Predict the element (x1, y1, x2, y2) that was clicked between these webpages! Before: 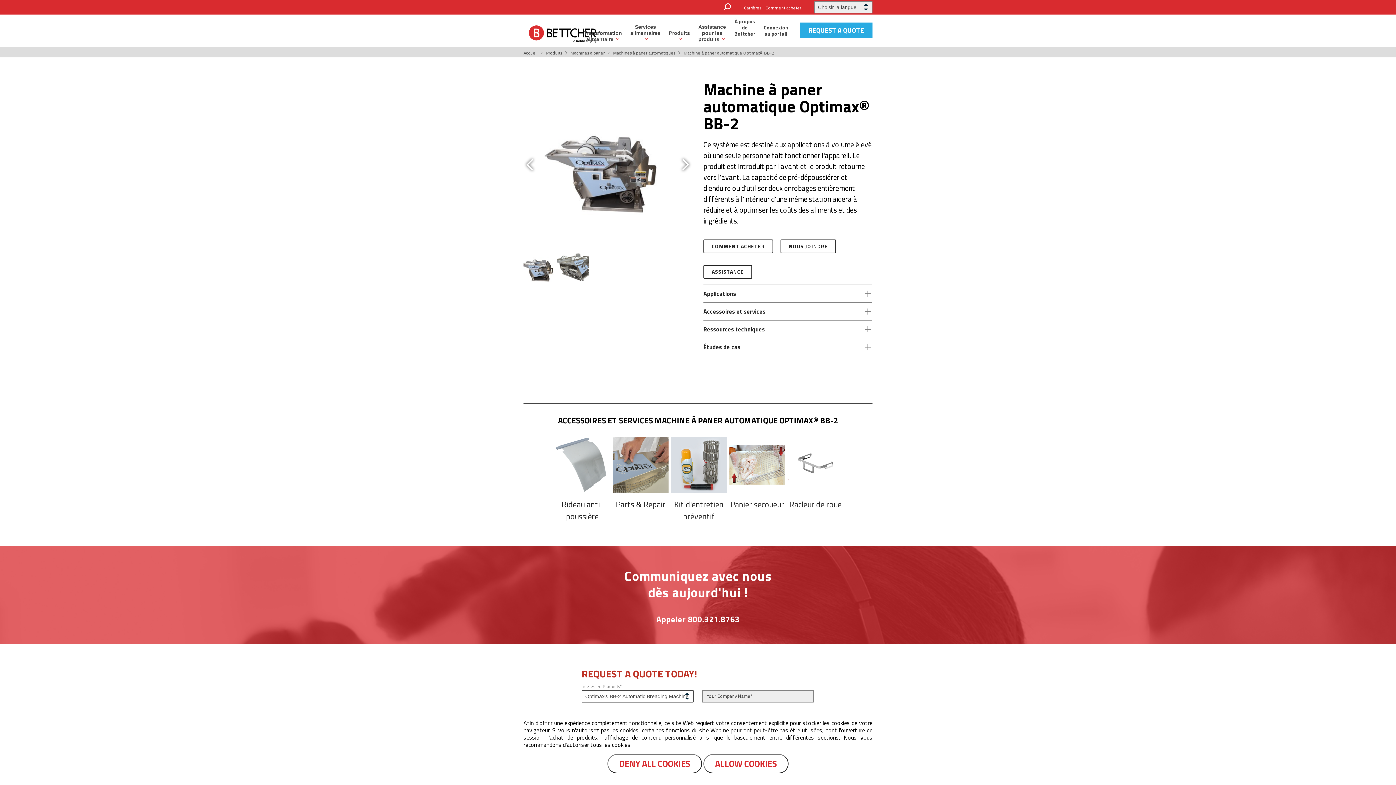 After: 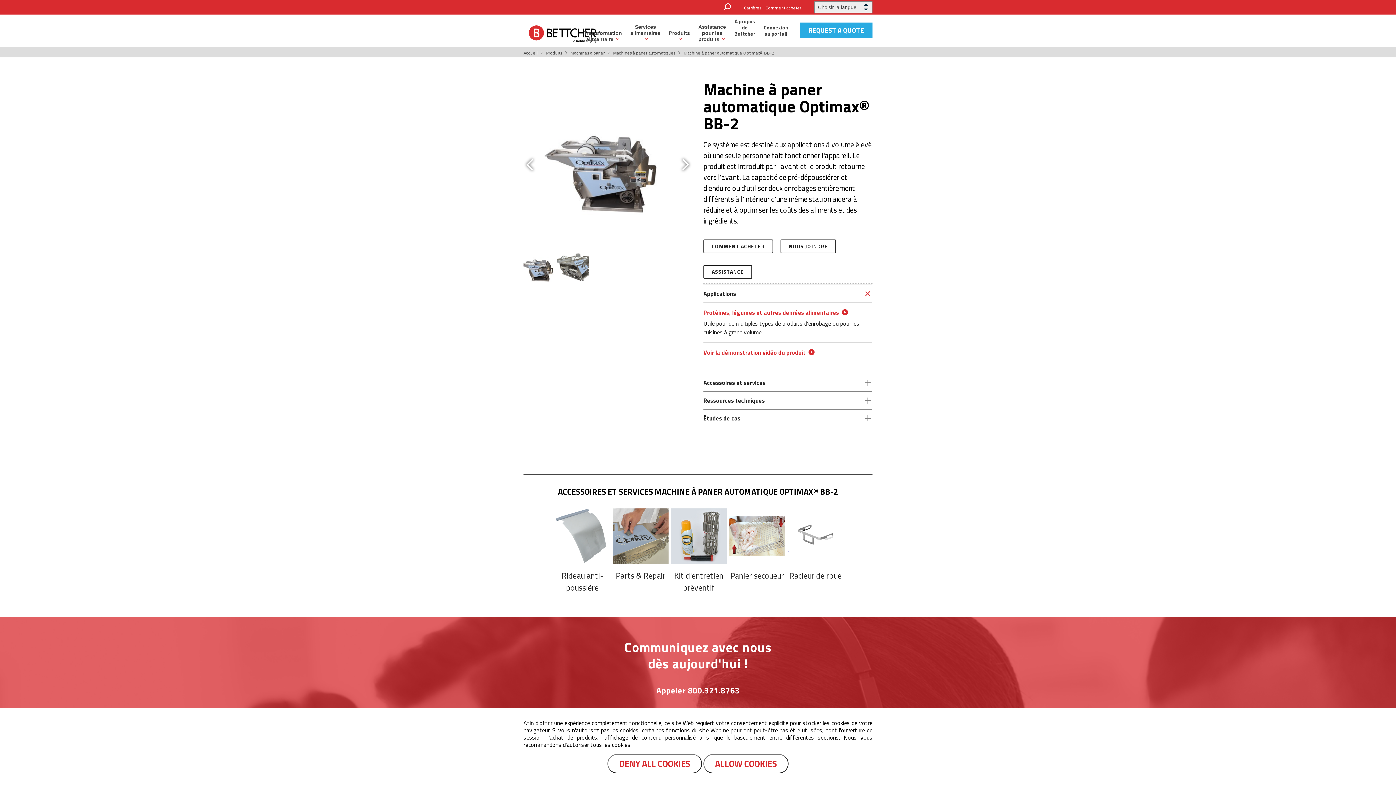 Action: label: Applications bbox: (703, 284, 872, 302)